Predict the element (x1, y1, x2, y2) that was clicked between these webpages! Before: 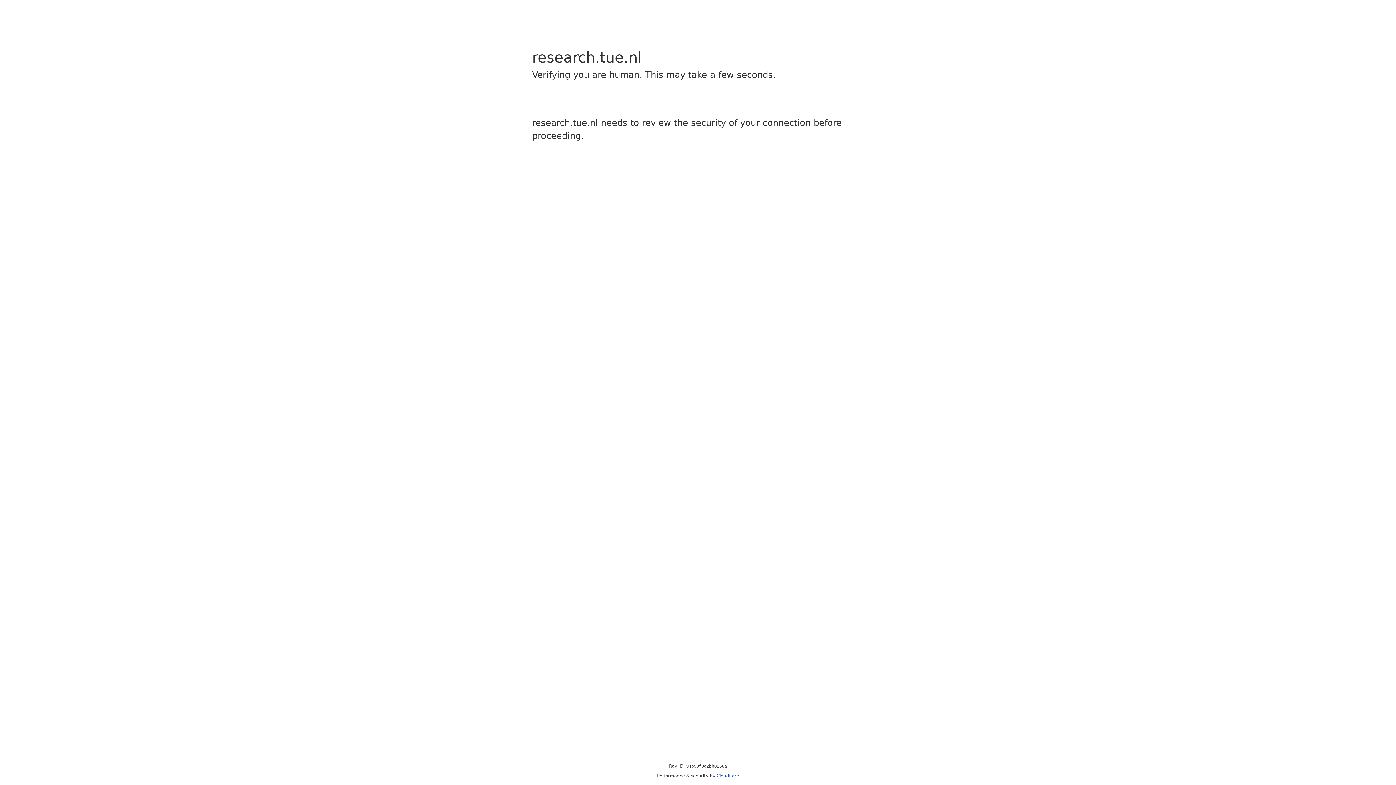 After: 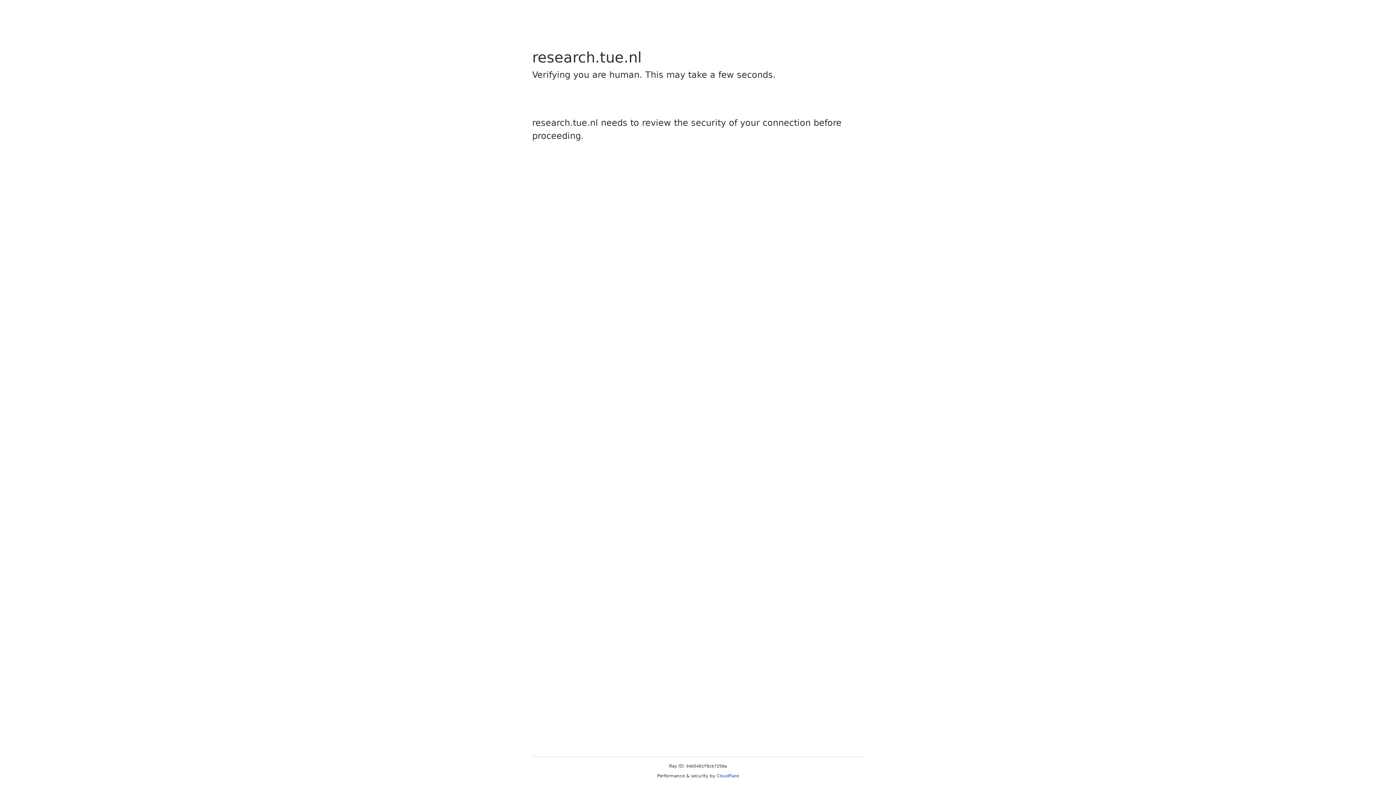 Action: bbox: (716, 773, 739, 778) label: Cloudflare